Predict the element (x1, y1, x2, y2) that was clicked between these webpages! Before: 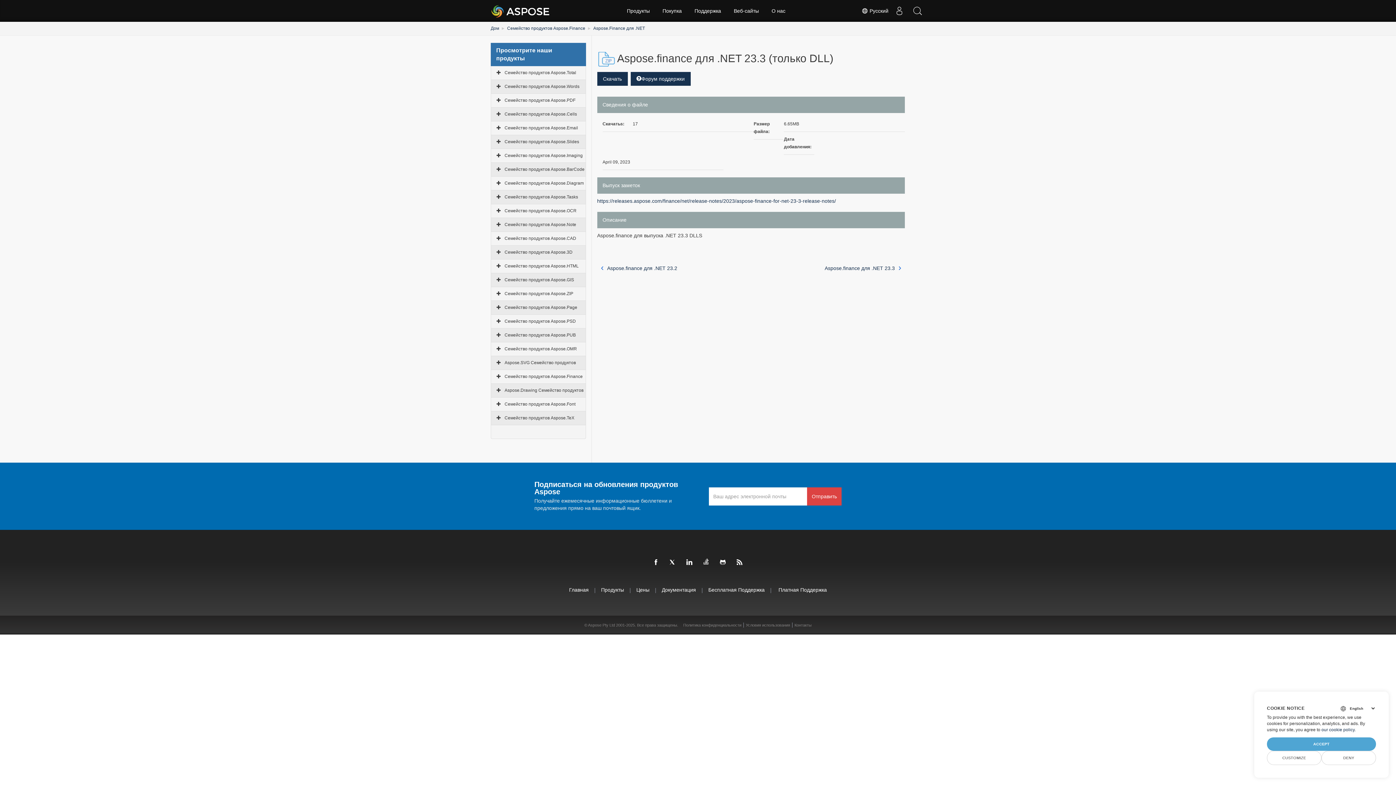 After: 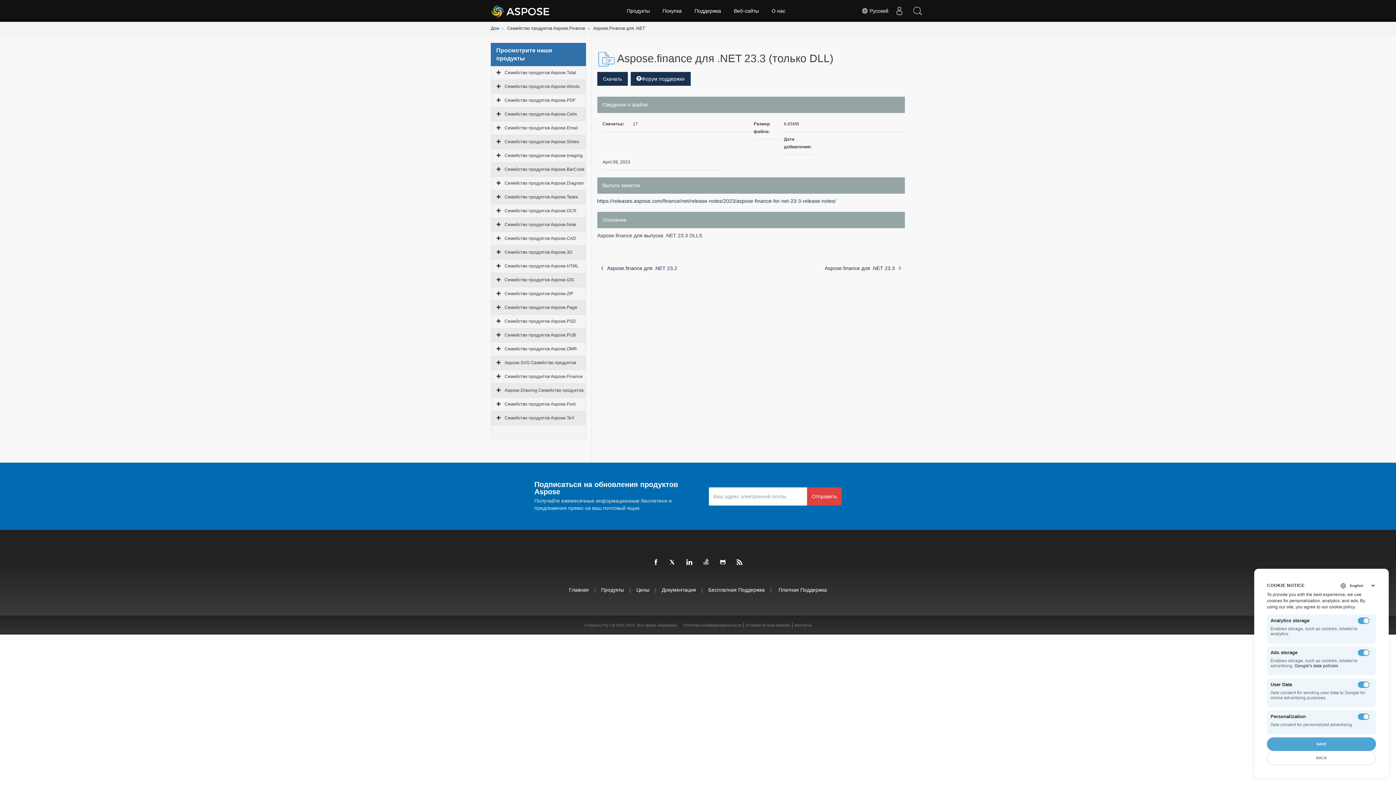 Action: bbox: (1267, 751, 1321, 765) label: CUSTOMIZE